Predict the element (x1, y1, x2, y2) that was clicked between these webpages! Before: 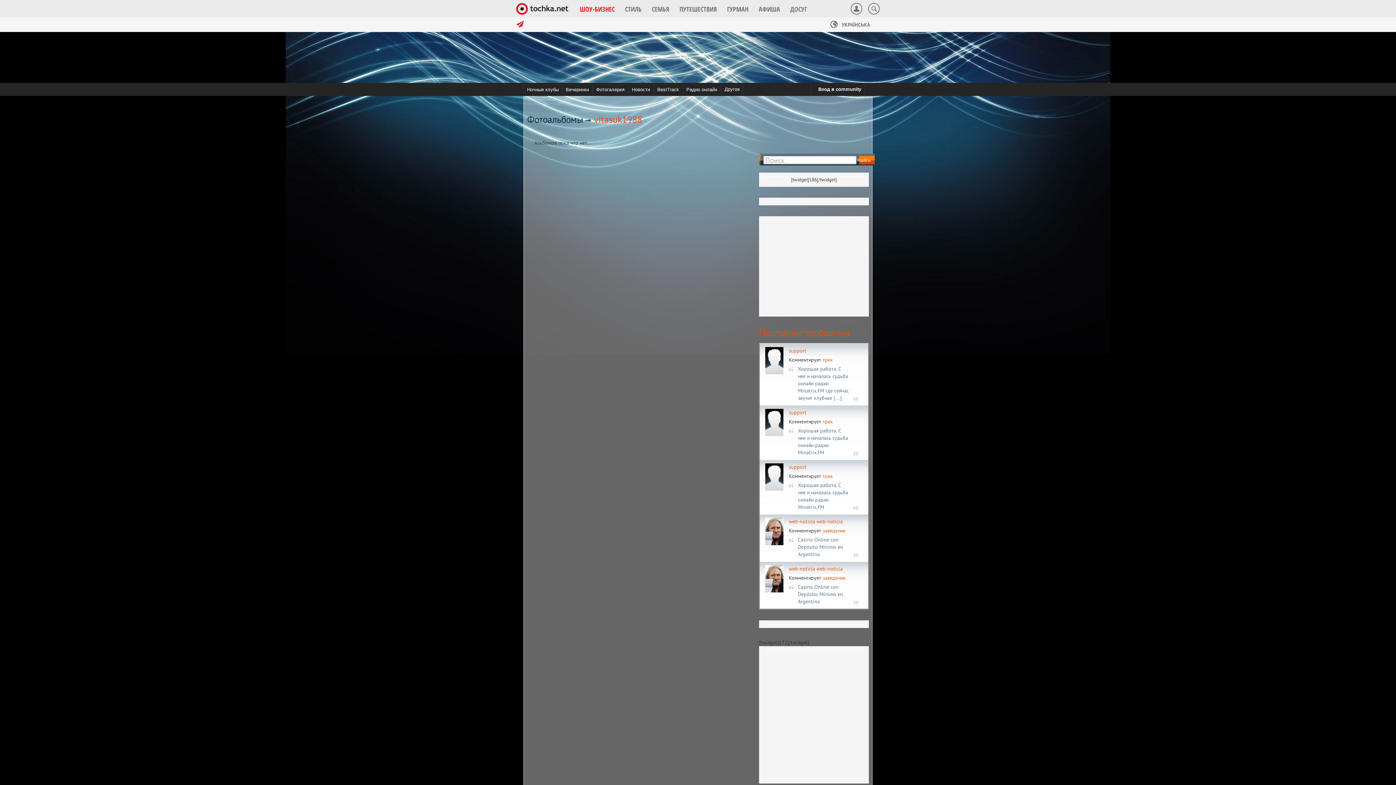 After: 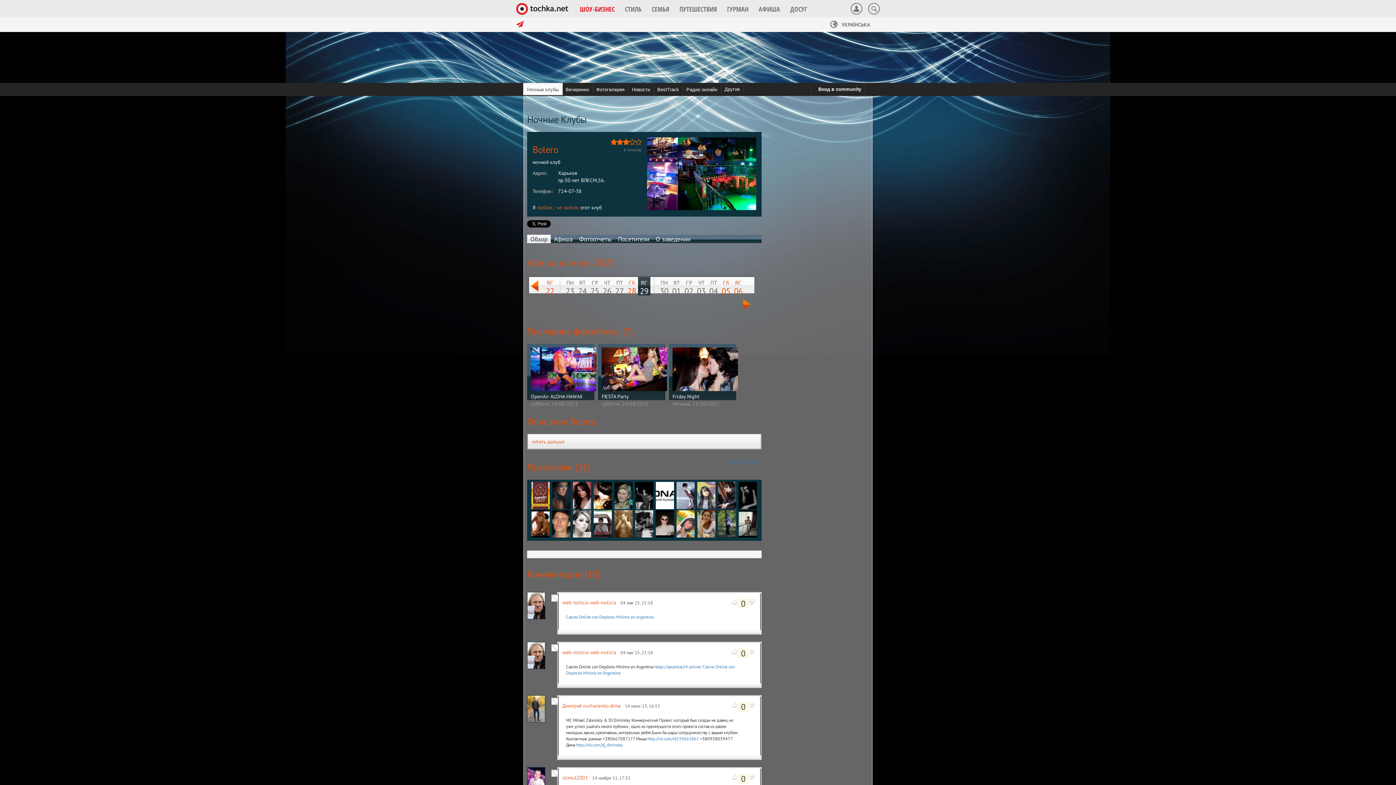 Action: label: заведение bbox: (822, 574, 845, 581)